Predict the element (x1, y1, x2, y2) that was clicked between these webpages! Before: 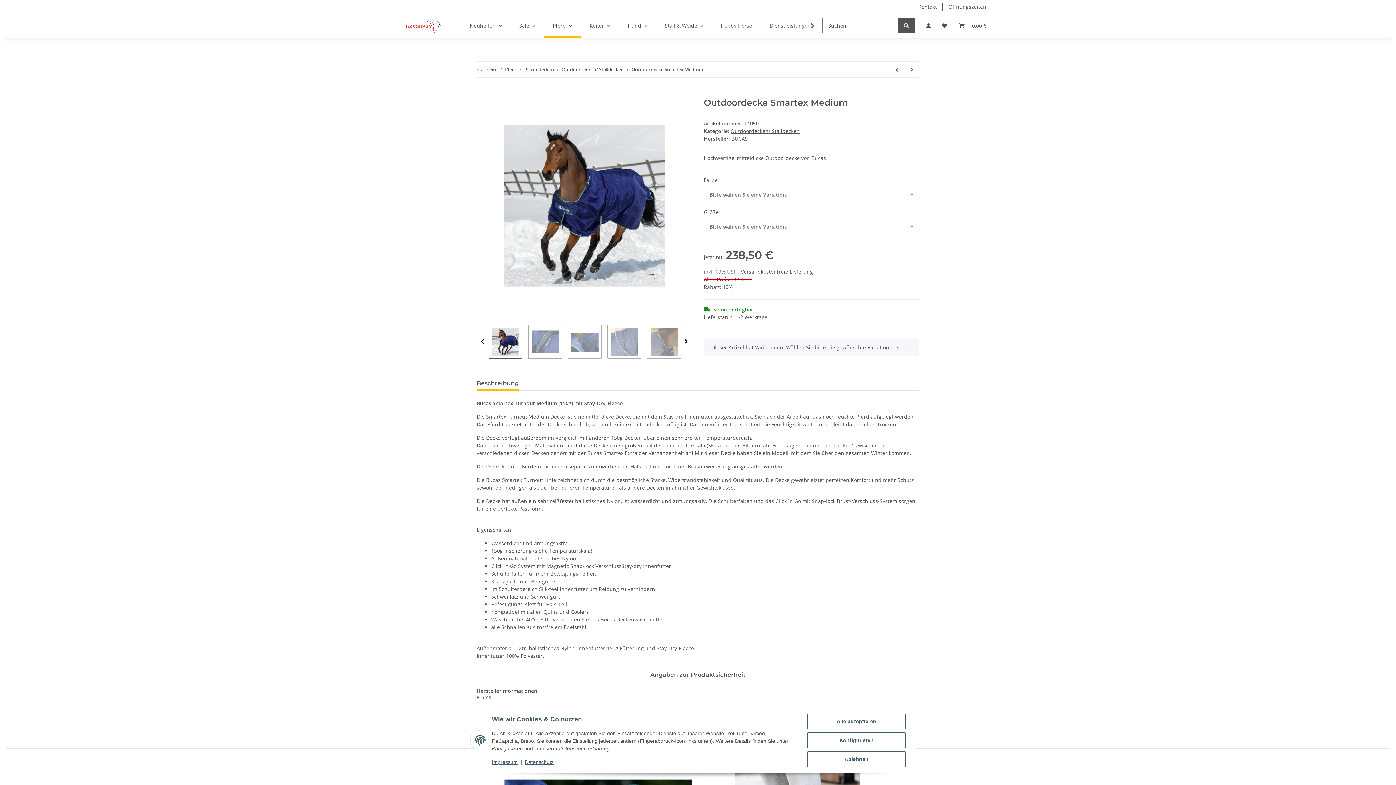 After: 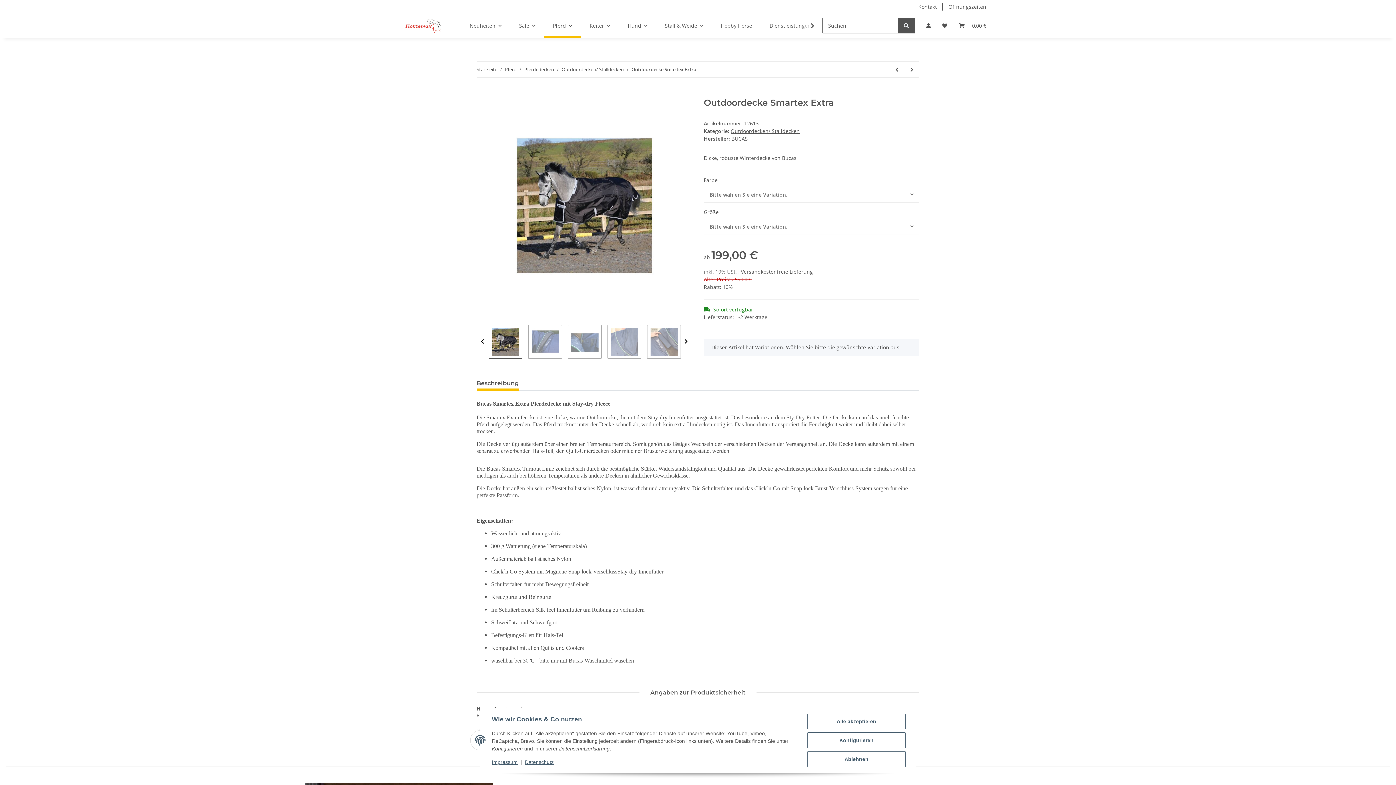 Action: label: zum vorherigen Artikel: Outdoordecke Smartex Extra bbox: (889, 61, 904, 77)